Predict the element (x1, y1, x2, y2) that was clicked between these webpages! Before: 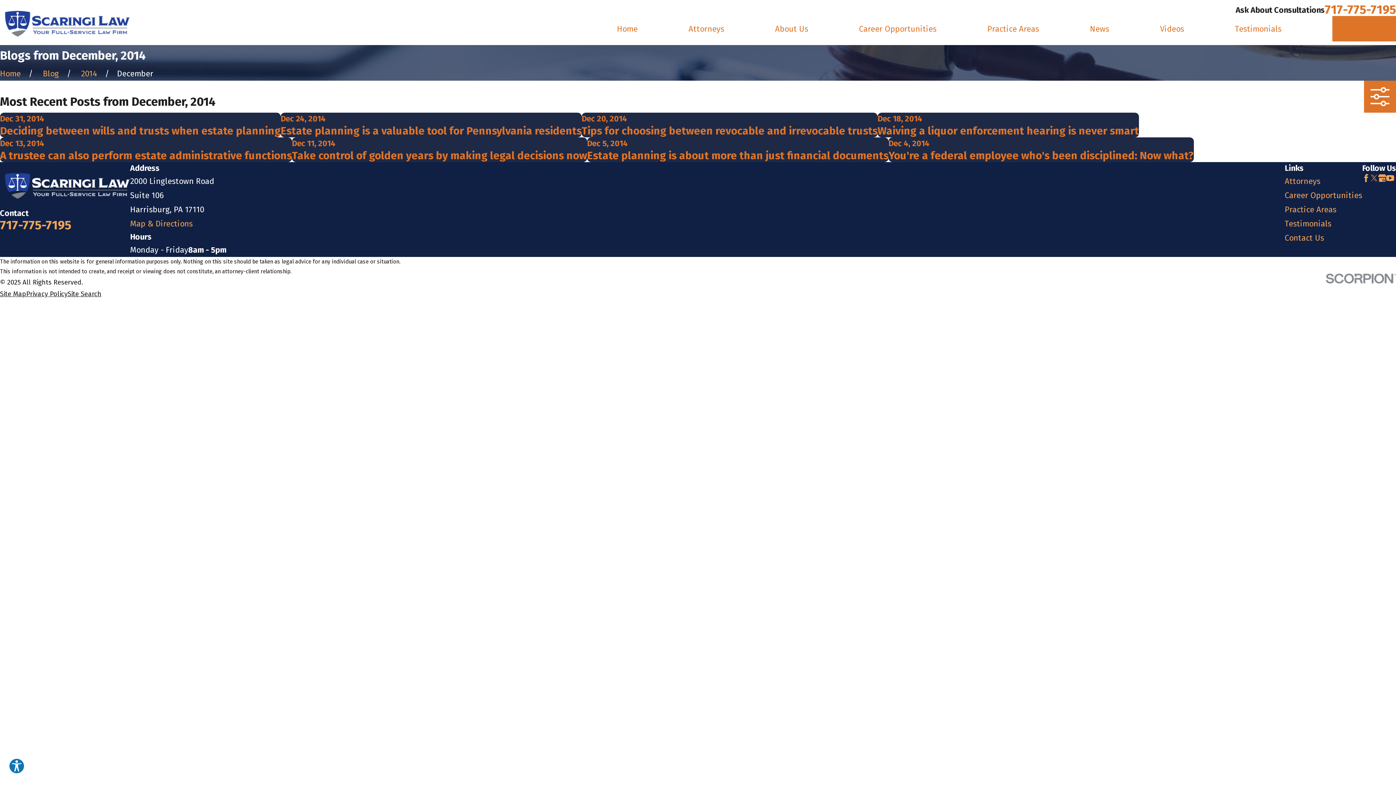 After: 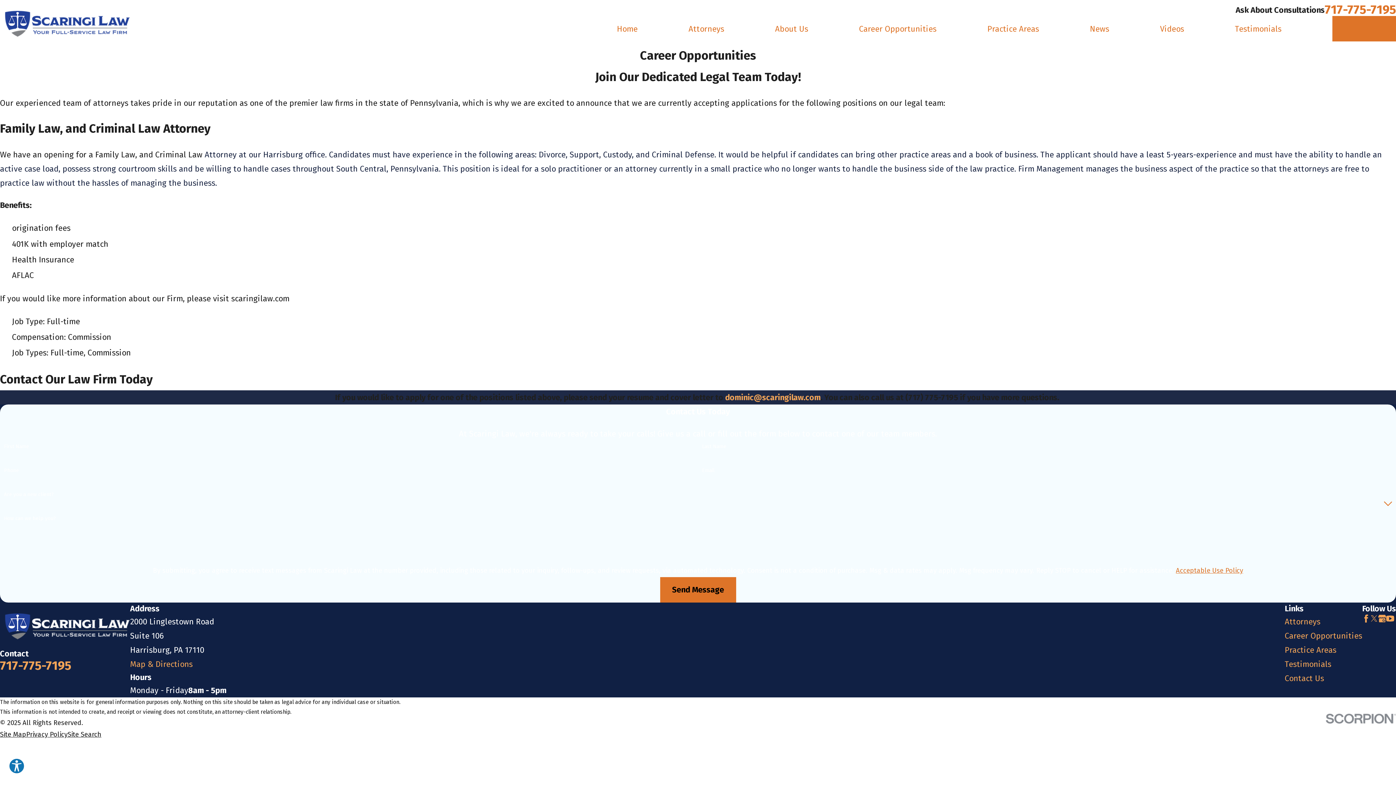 Action: label: Career Opportunities bbox: (859, 16, 936, 41)